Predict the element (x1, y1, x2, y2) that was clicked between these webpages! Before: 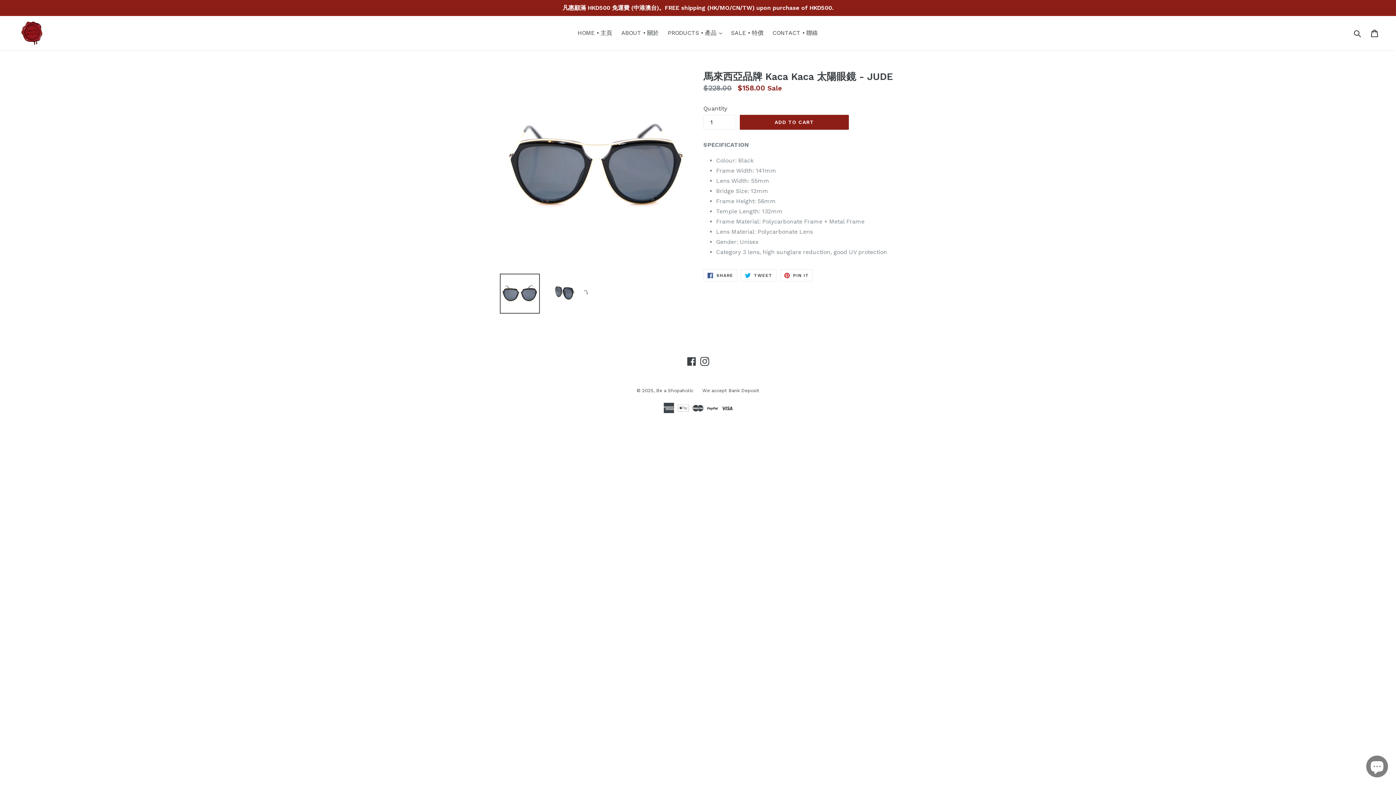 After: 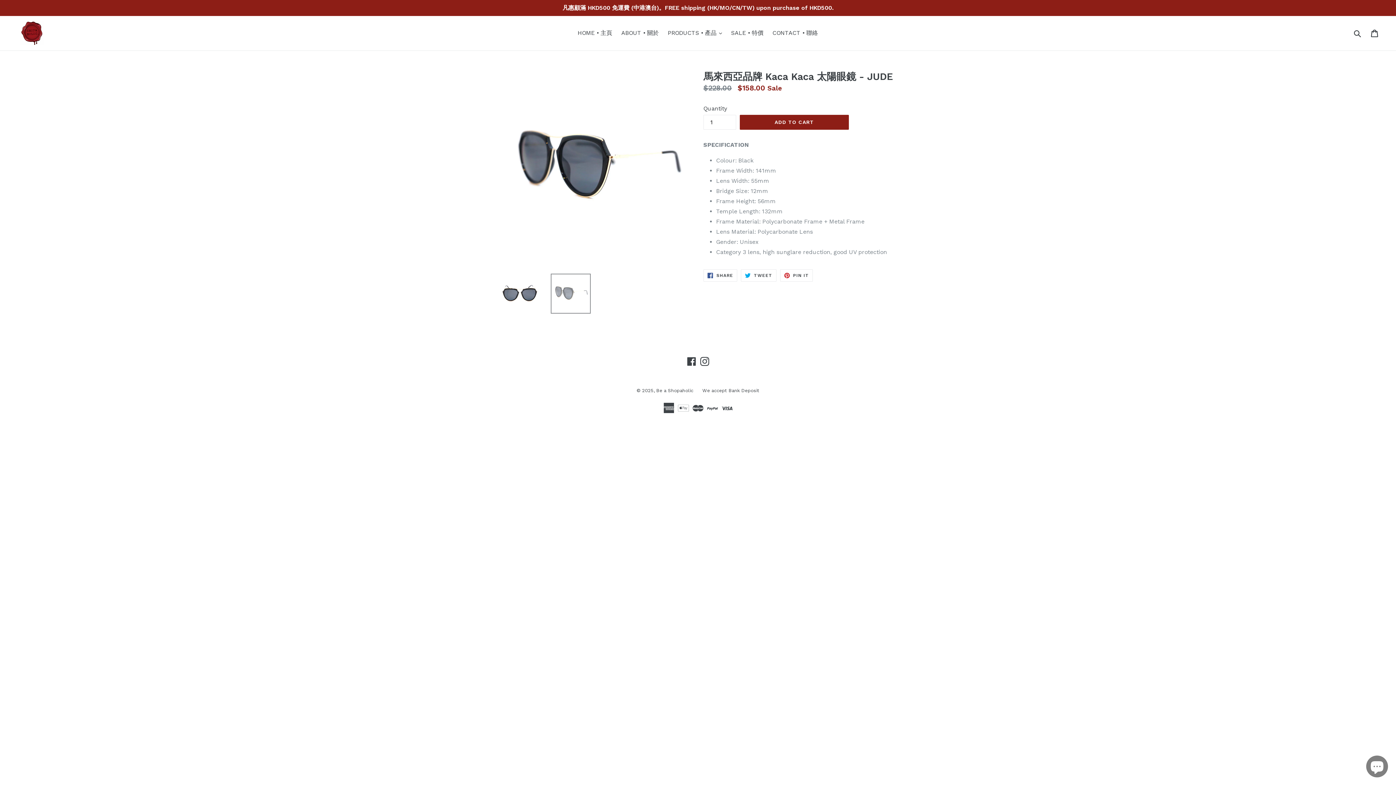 Action: bbox: (550, 273, 590, 313)